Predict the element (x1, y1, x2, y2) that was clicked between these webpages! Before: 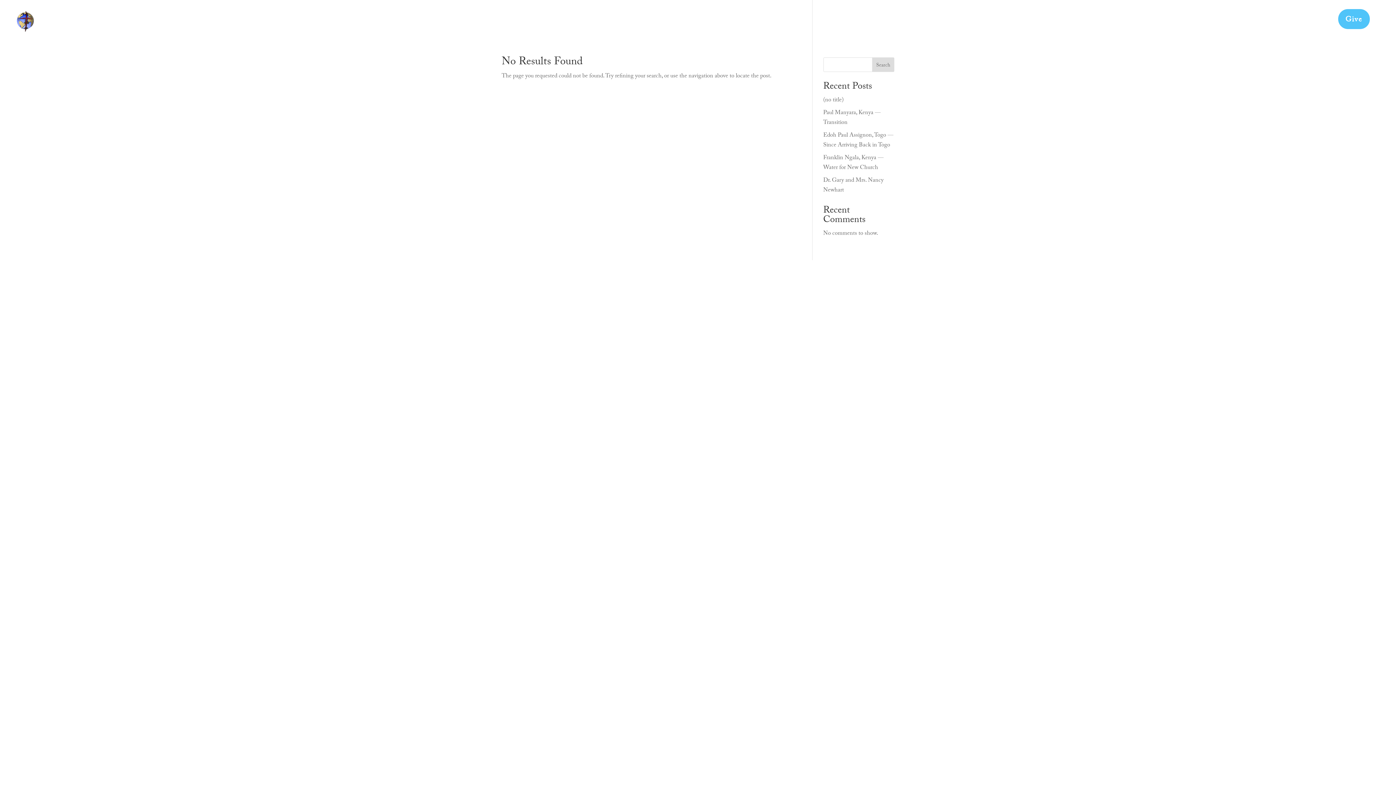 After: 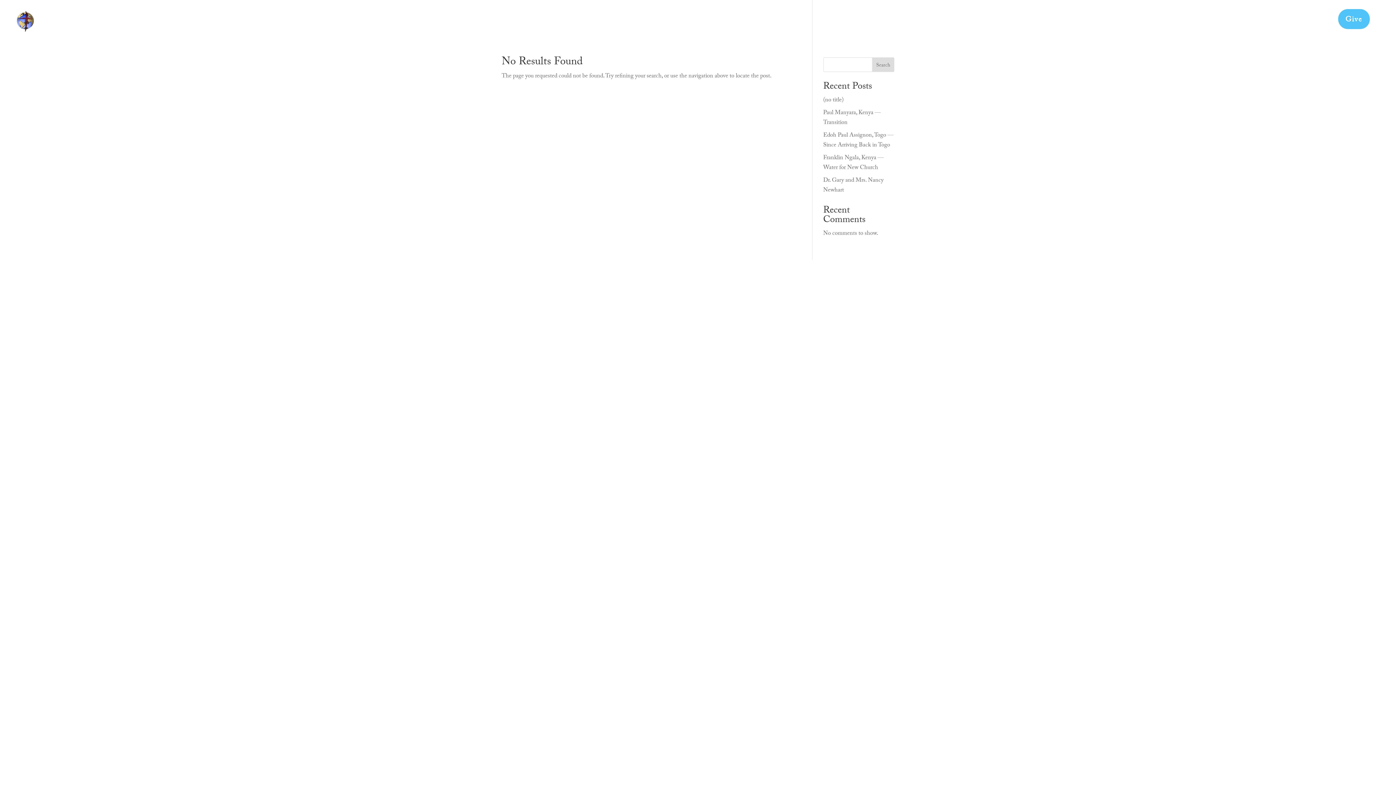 Action: label: Search bbox: (872, 57, 894, 72)